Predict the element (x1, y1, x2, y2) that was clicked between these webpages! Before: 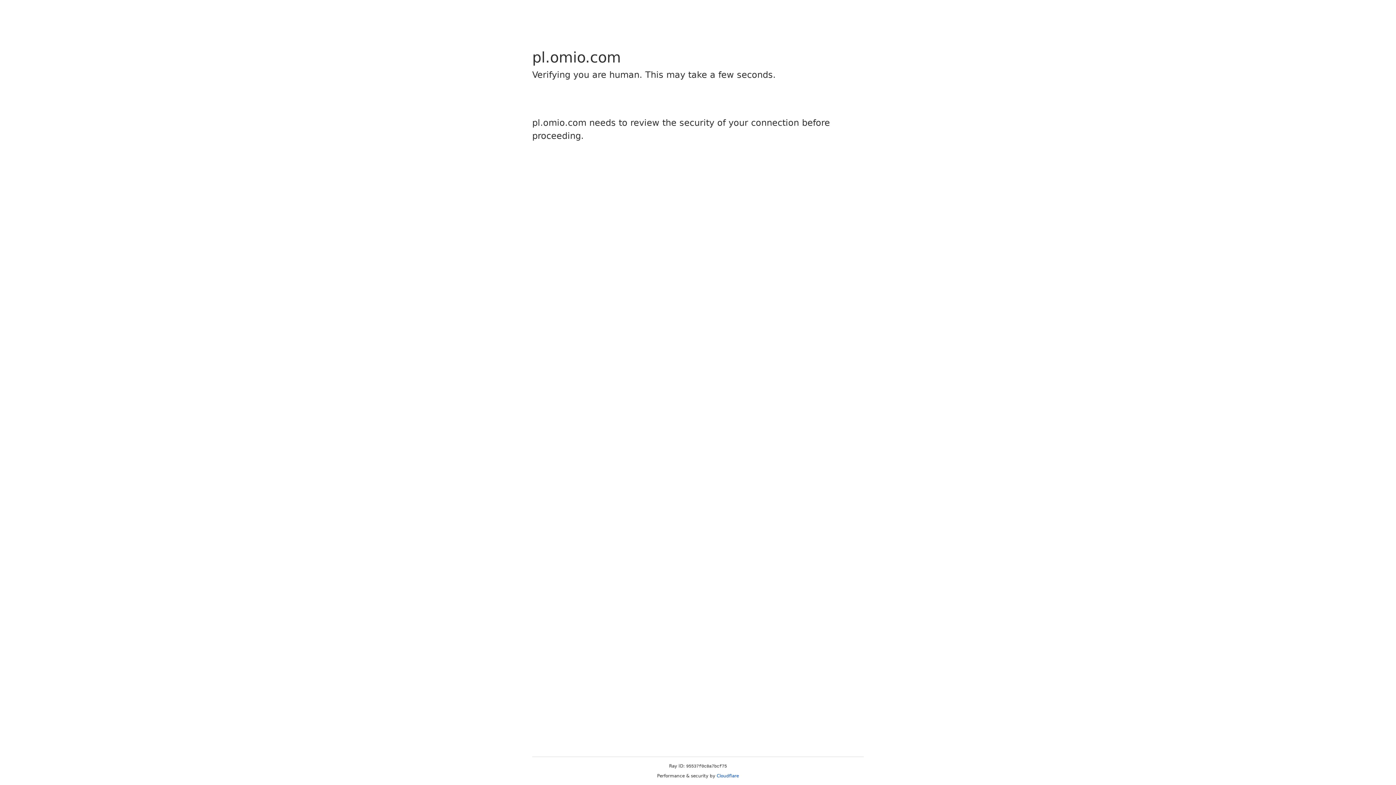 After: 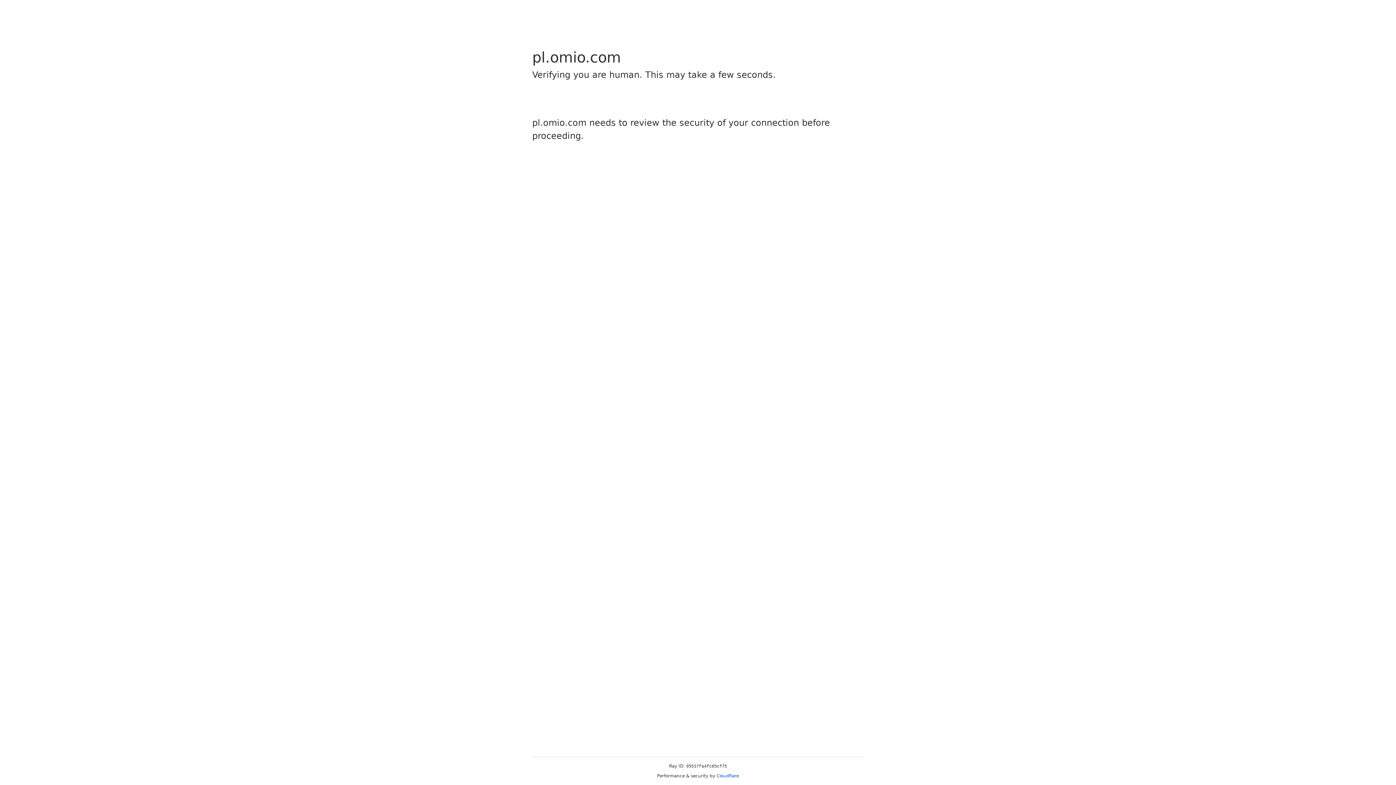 Action: label: Cloudflare bbox: (716, 773, 739, 778)